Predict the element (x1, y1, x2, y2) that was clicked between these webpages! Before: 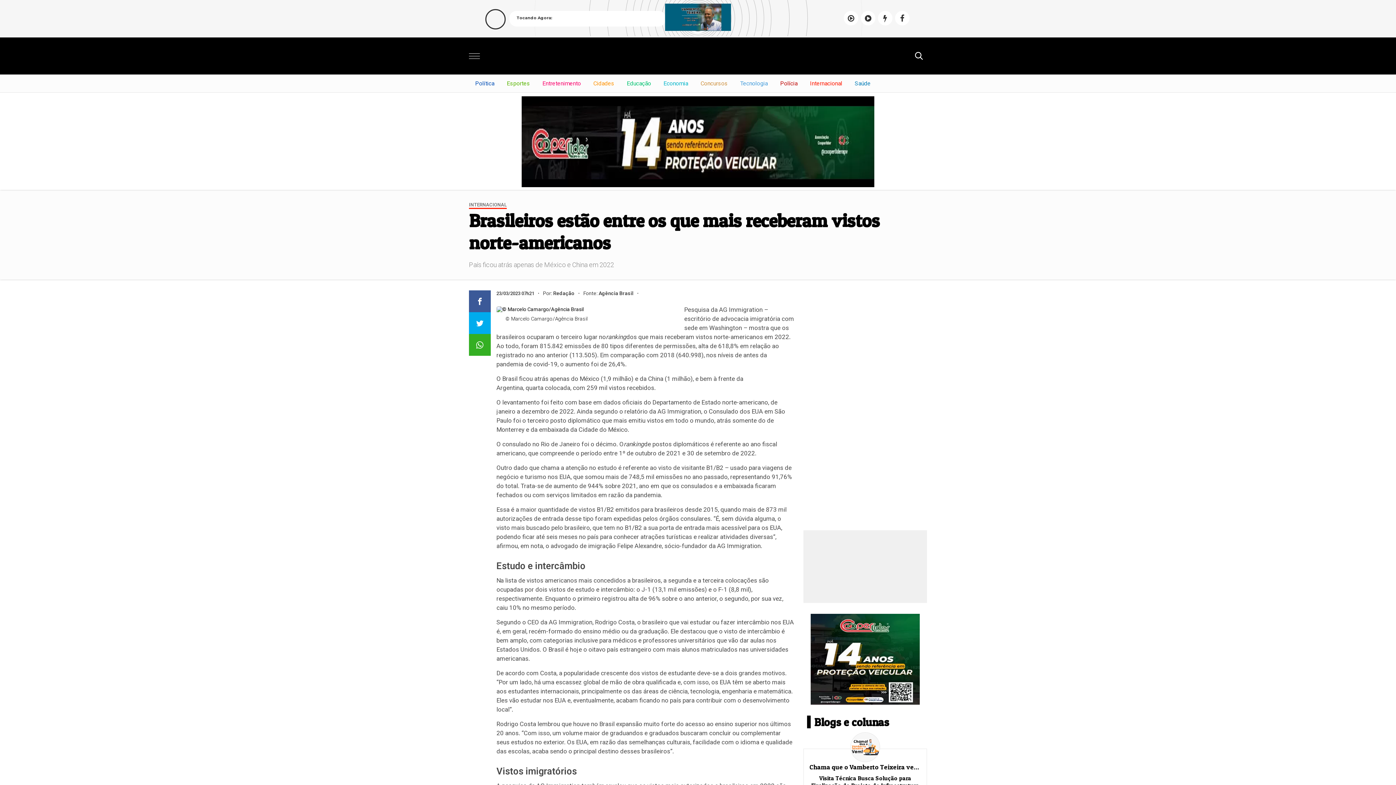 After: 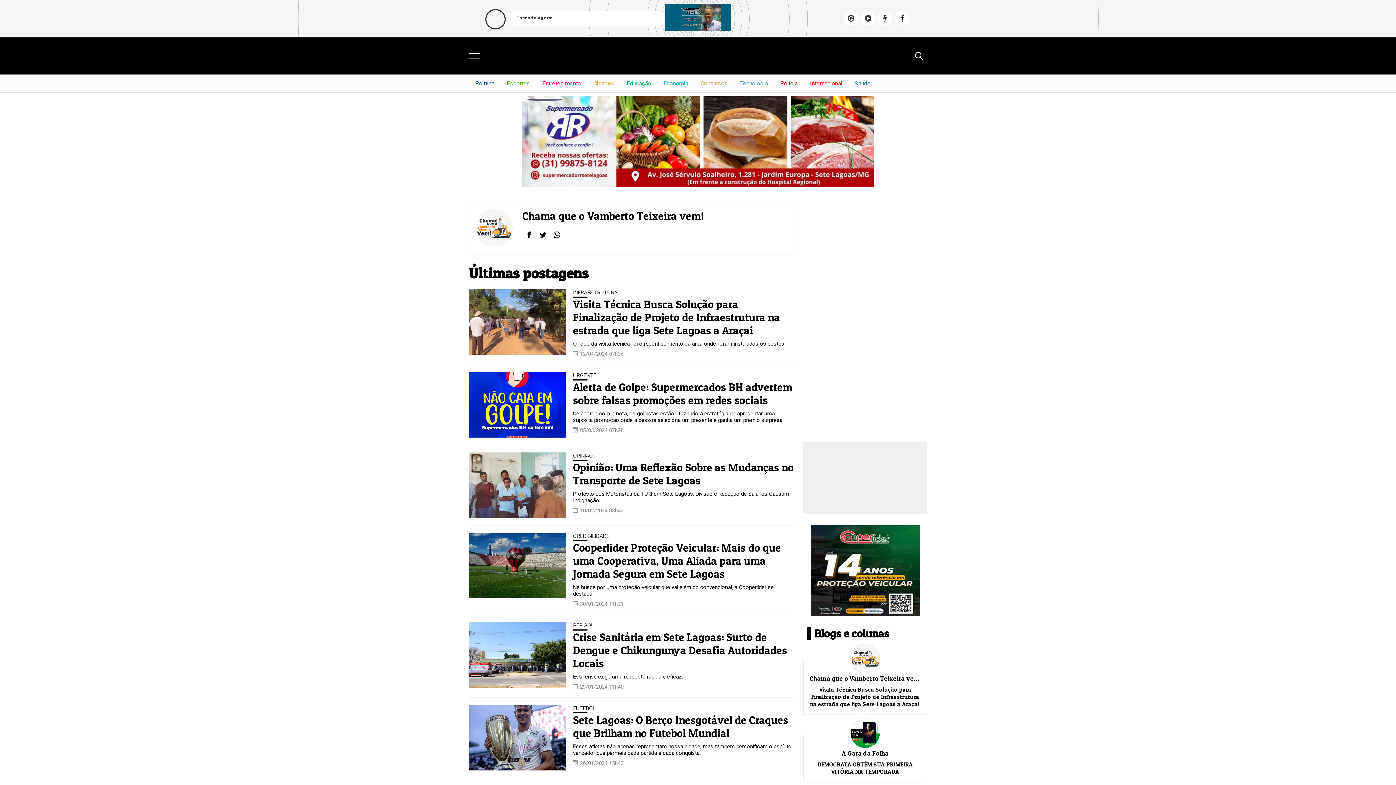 Action: bbox: (850, 757, 880, 763)